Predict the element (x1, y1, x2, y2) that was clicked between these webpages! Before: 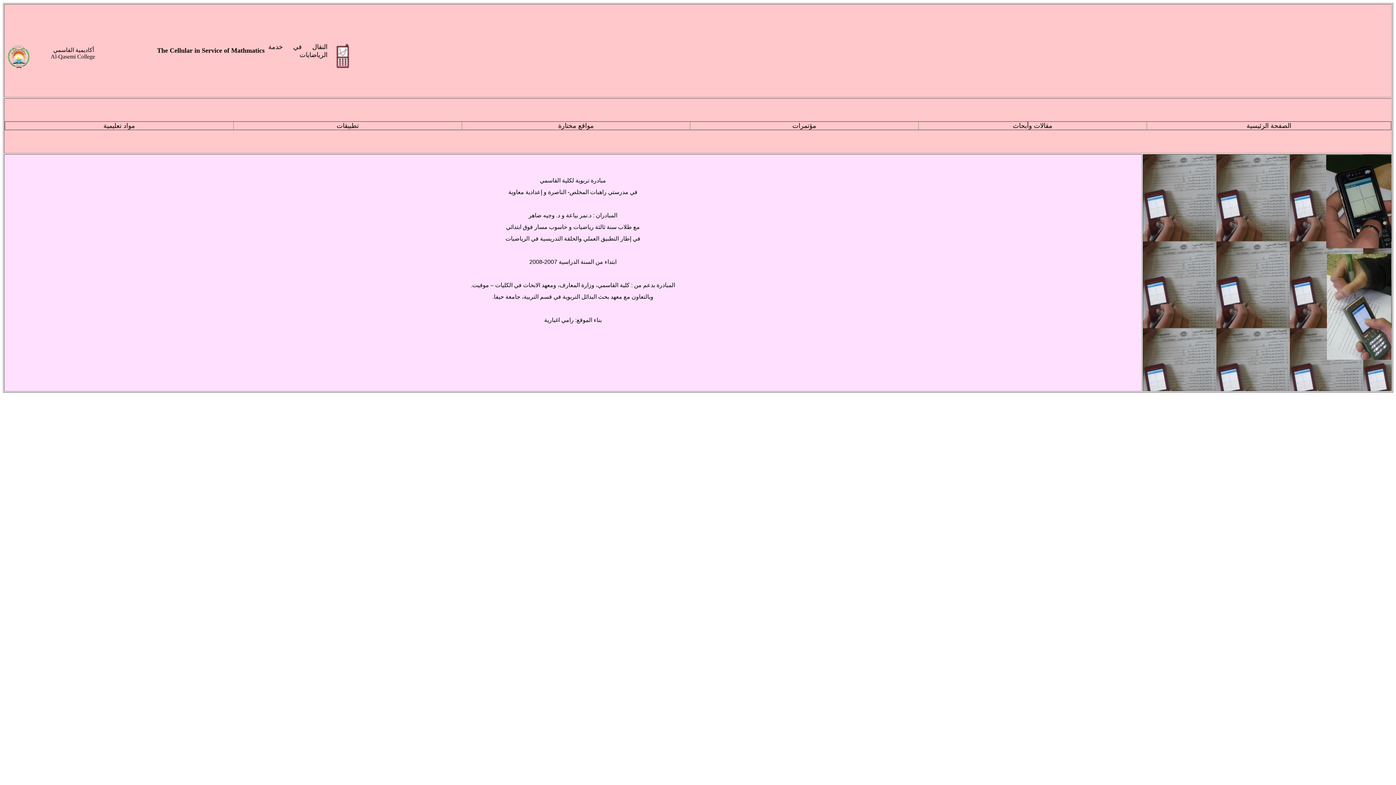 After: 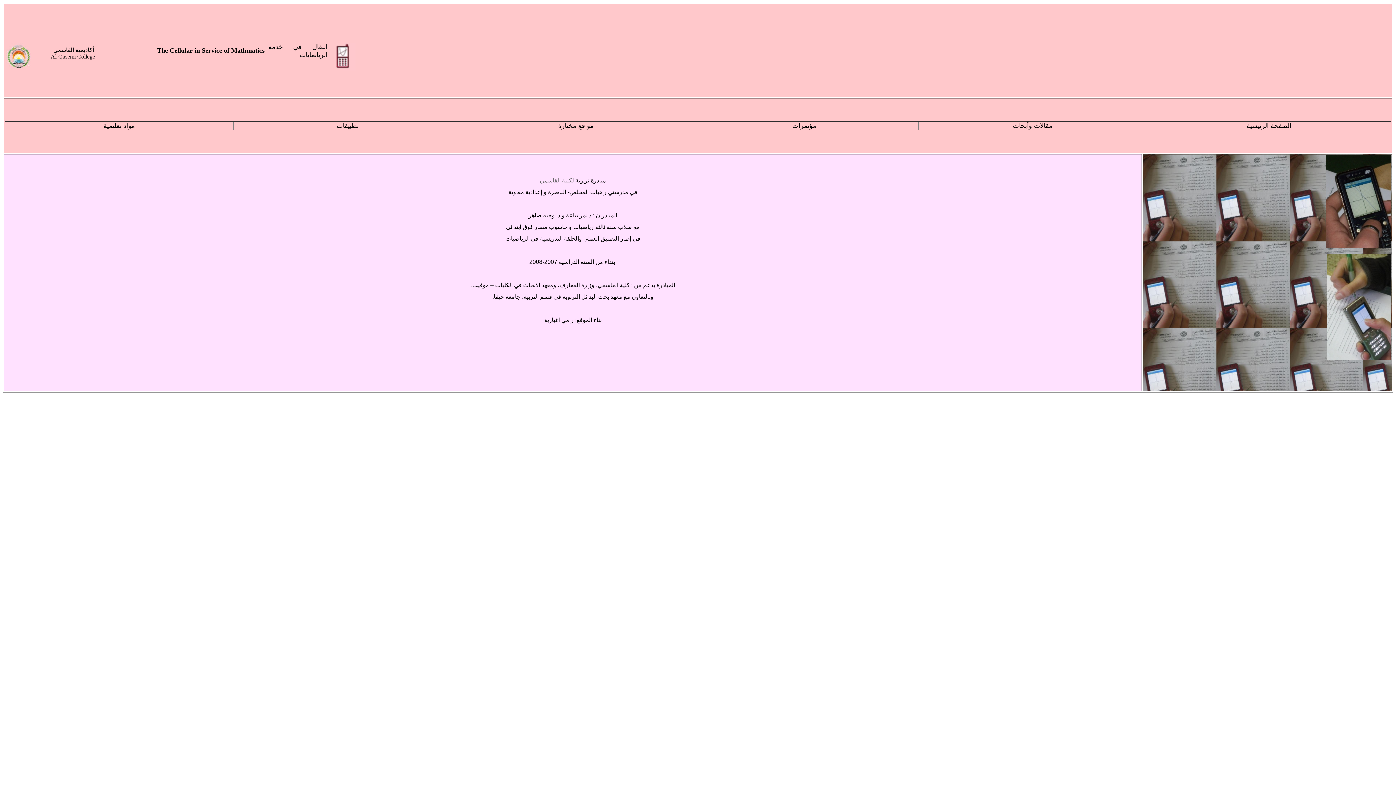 Action: bbox: (540, 177, 574, 183) label: لكلية القاسمي